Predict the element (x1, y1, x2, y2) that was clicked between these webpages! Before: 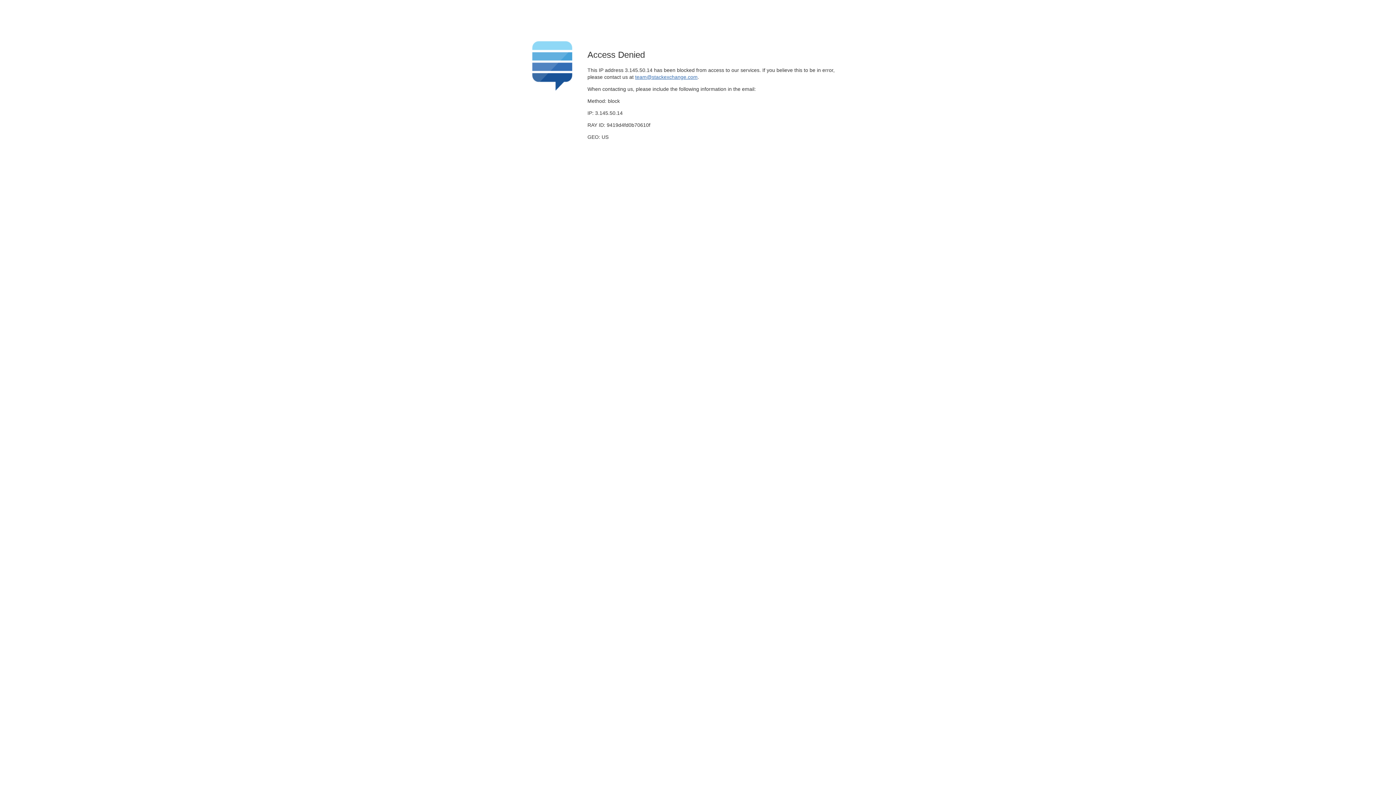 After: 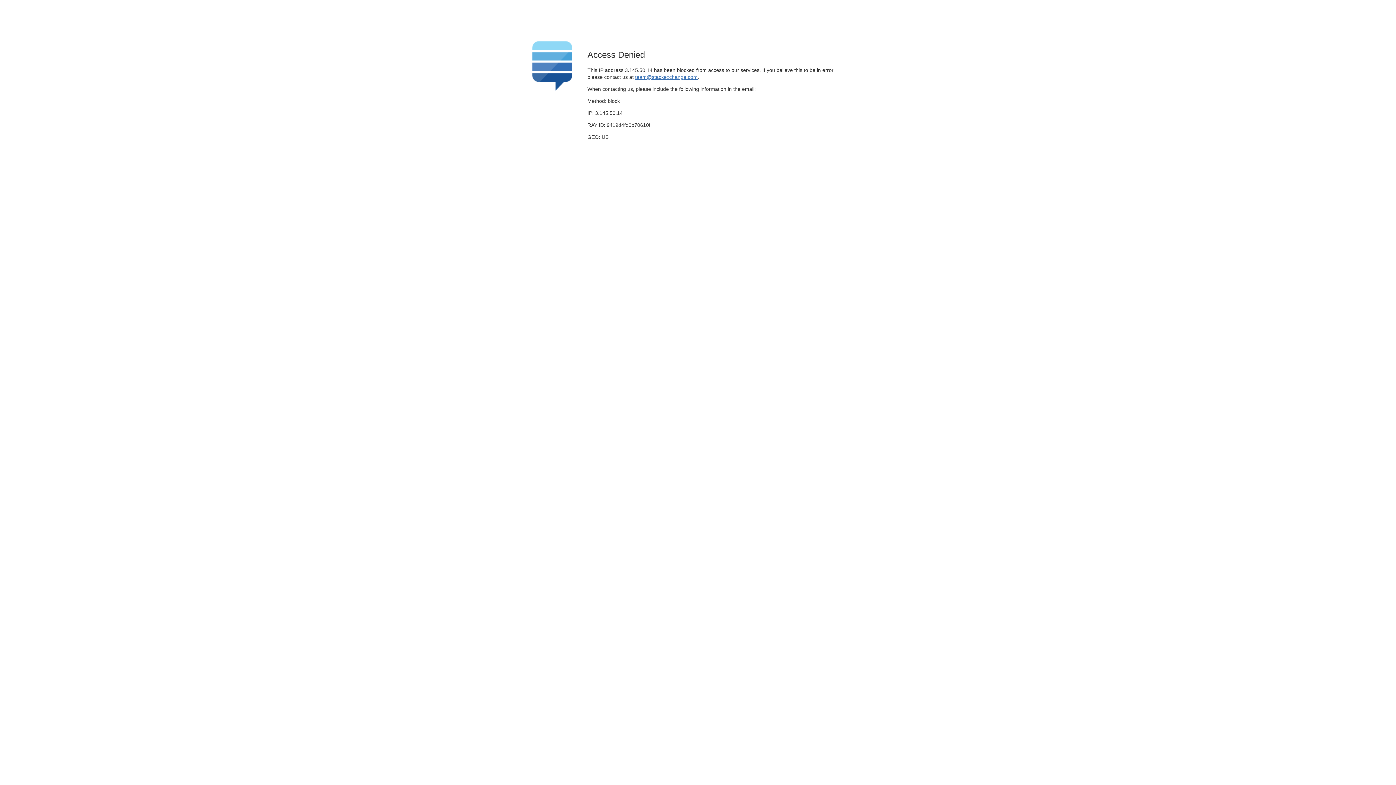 Action: label: team@stackexchange.com bbox: (635, 74, 697, 79)